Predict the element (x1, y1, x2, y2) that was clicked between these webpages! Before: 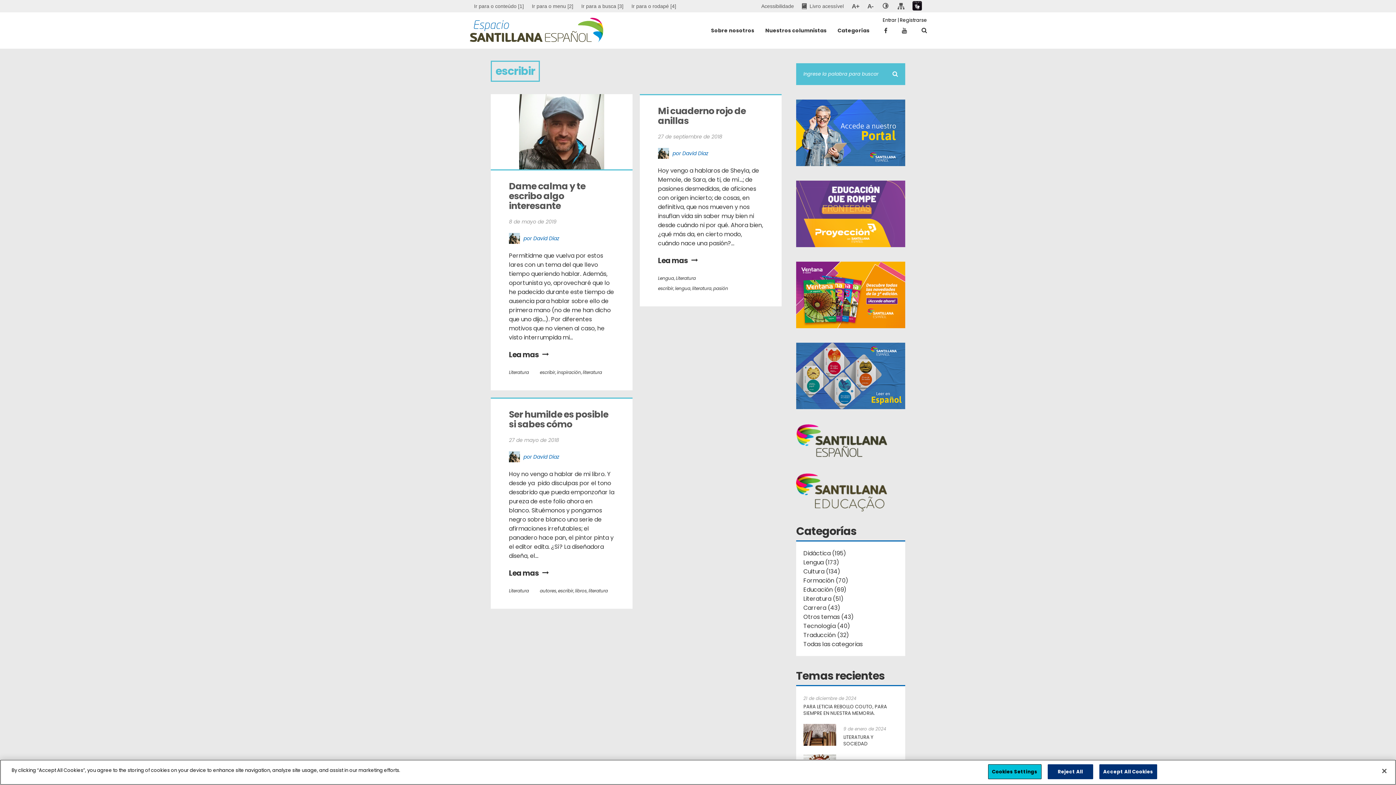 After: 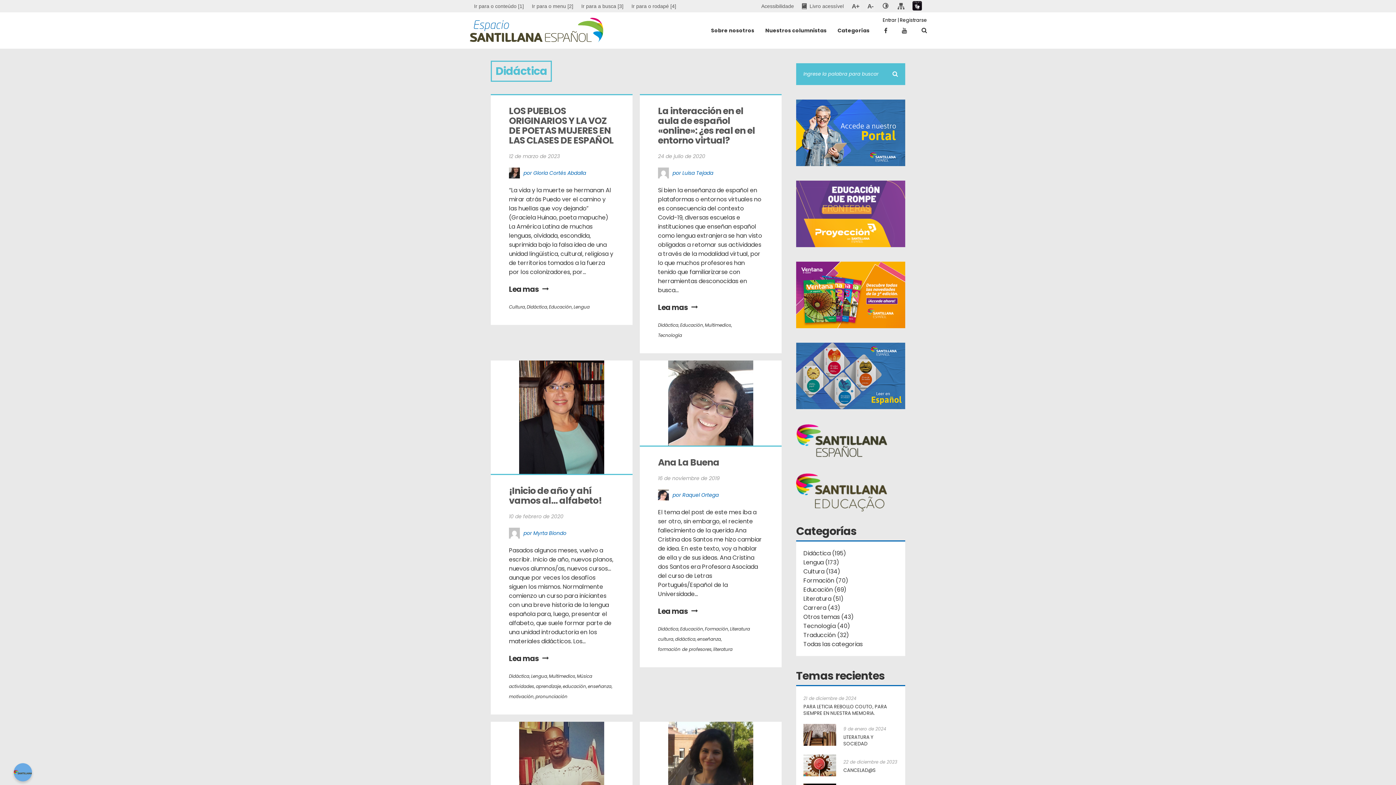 Action: bbox: (803, 549, 846, 557) label: Didáctica (195)